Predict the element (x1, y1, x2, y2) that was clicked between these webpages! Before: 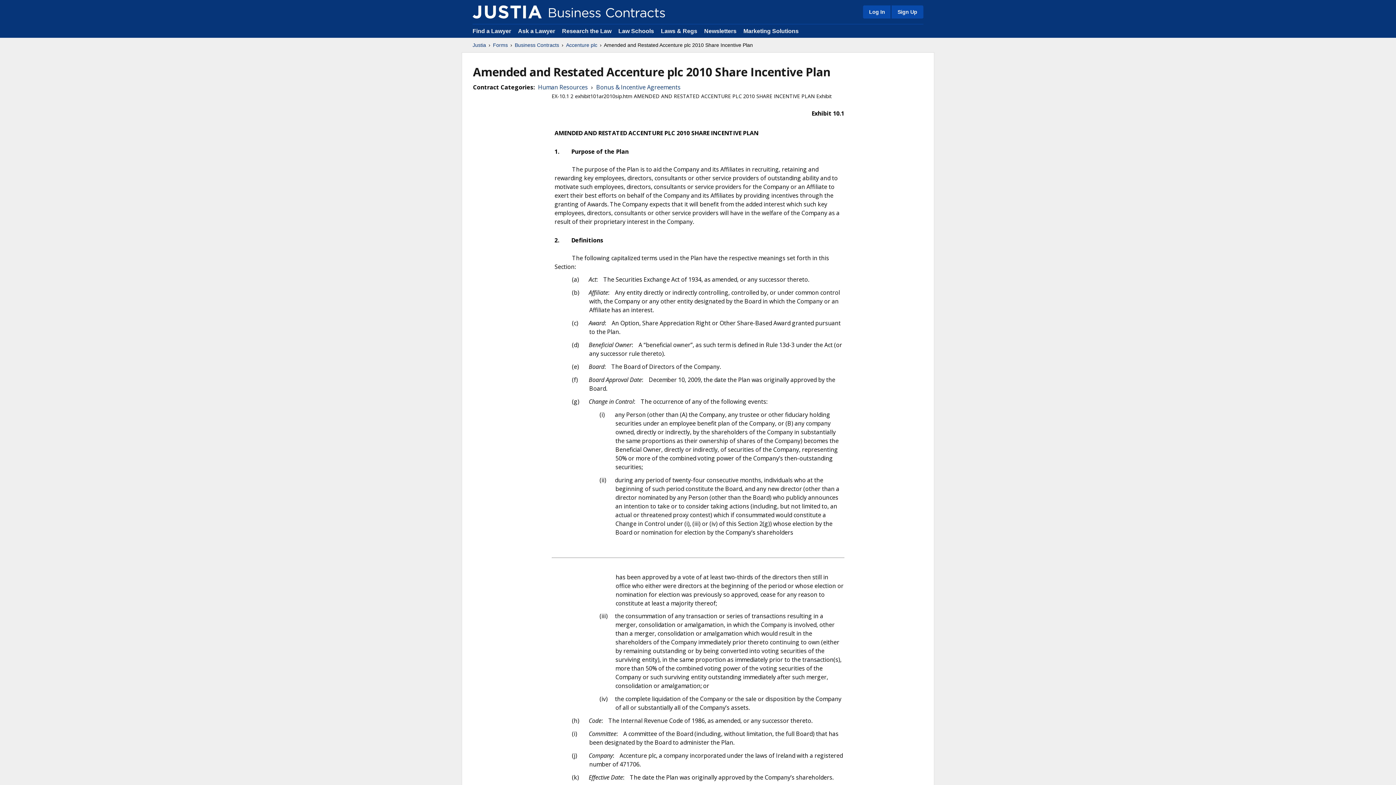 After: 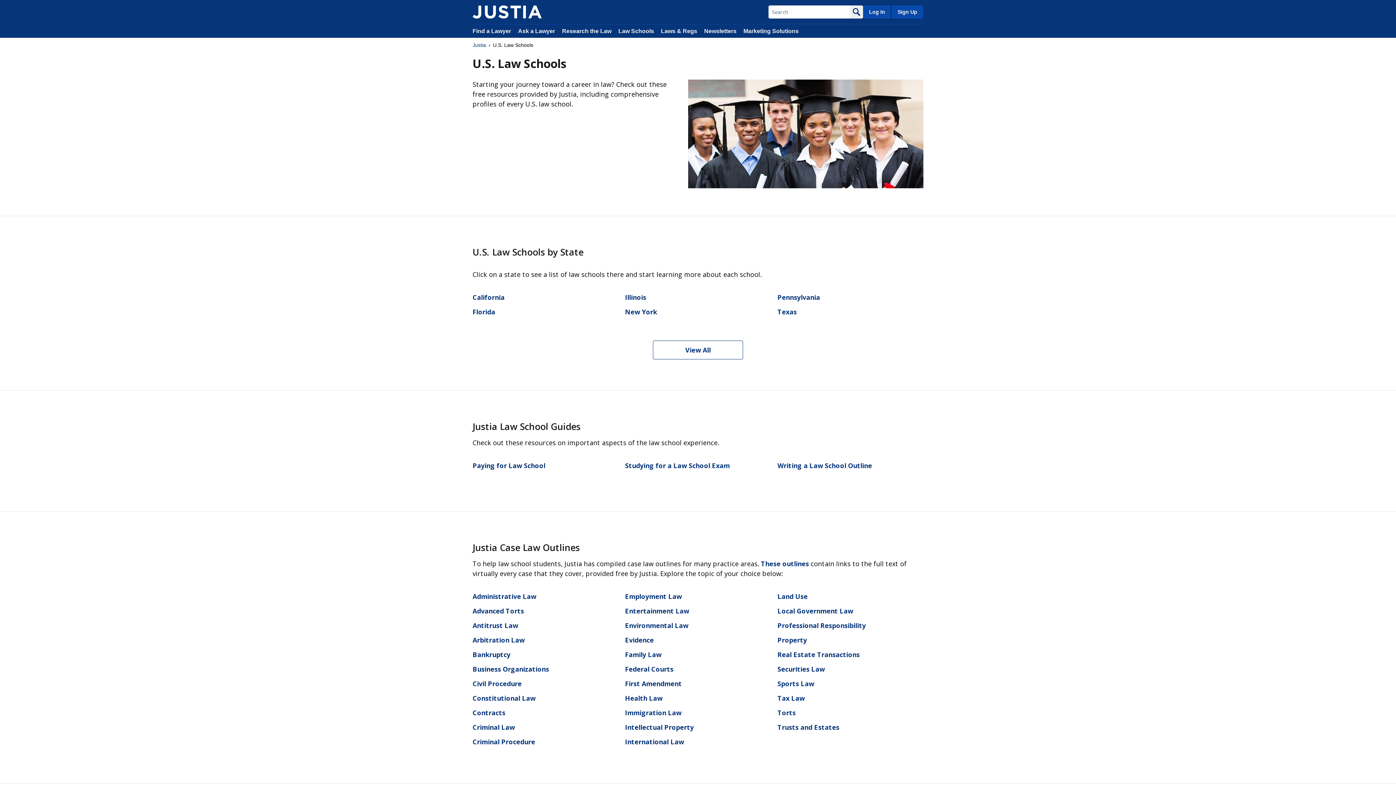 Action: bbox: (618, 28, 654, 34) label: Law Schools